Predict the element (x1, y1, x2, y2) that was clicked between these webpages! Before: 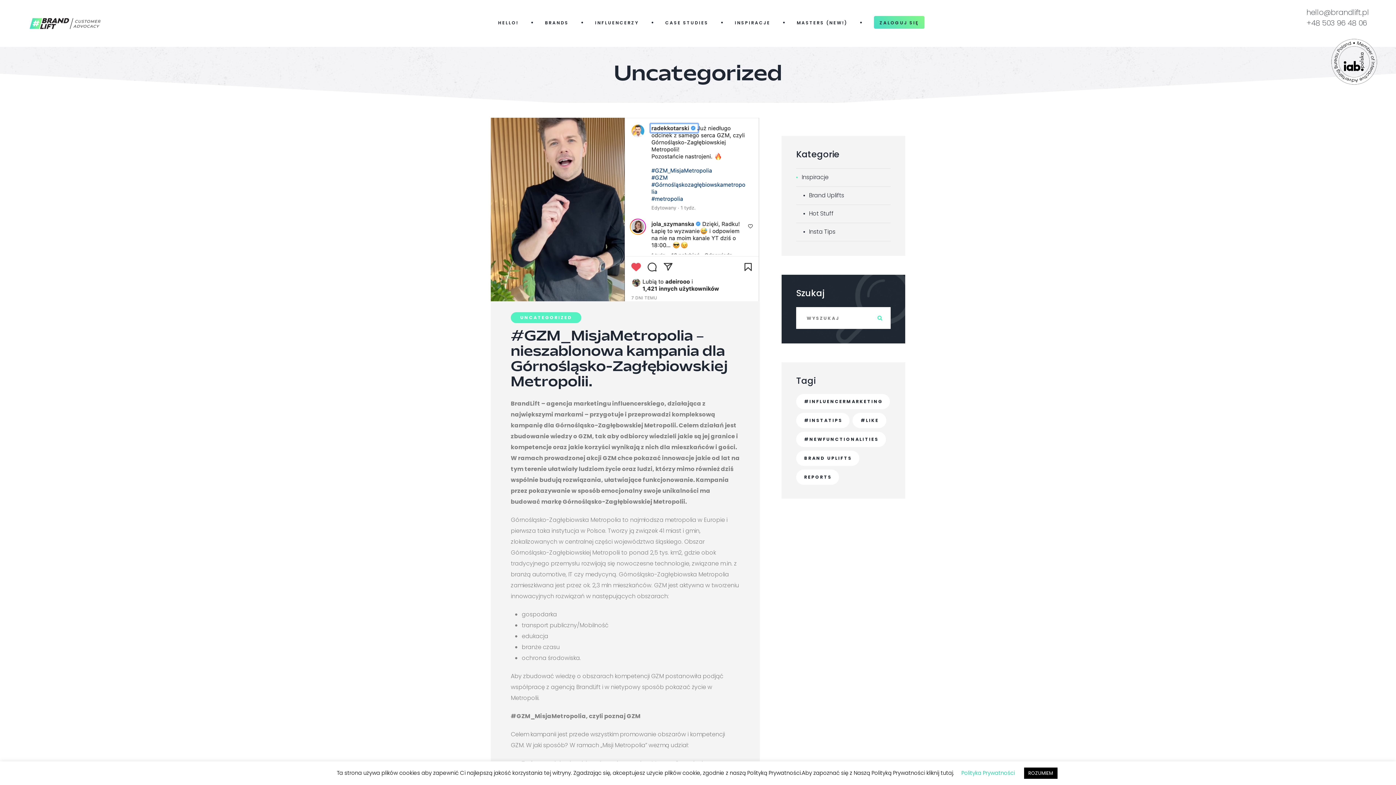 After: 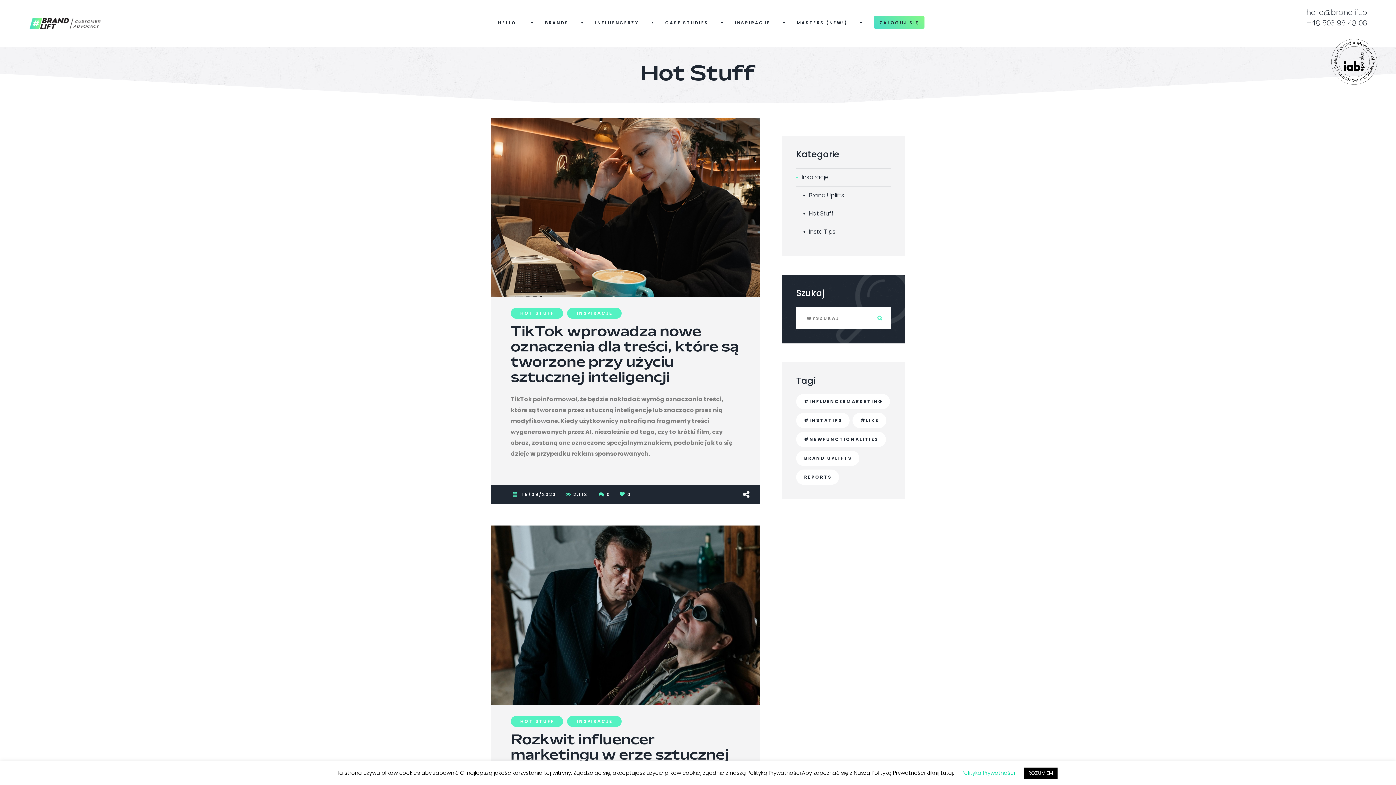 Action: bbox: (803, 205, 833, 222) label: Hot Stuff